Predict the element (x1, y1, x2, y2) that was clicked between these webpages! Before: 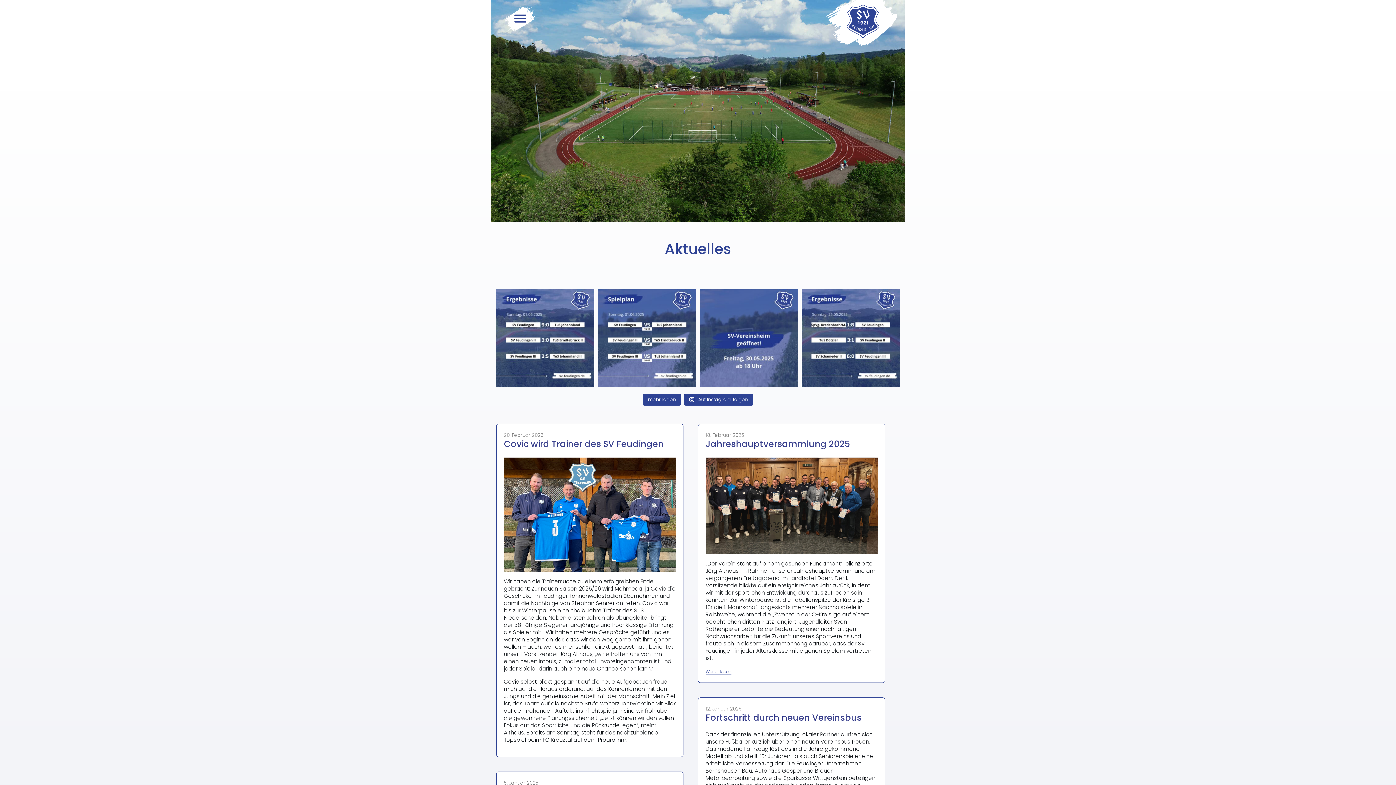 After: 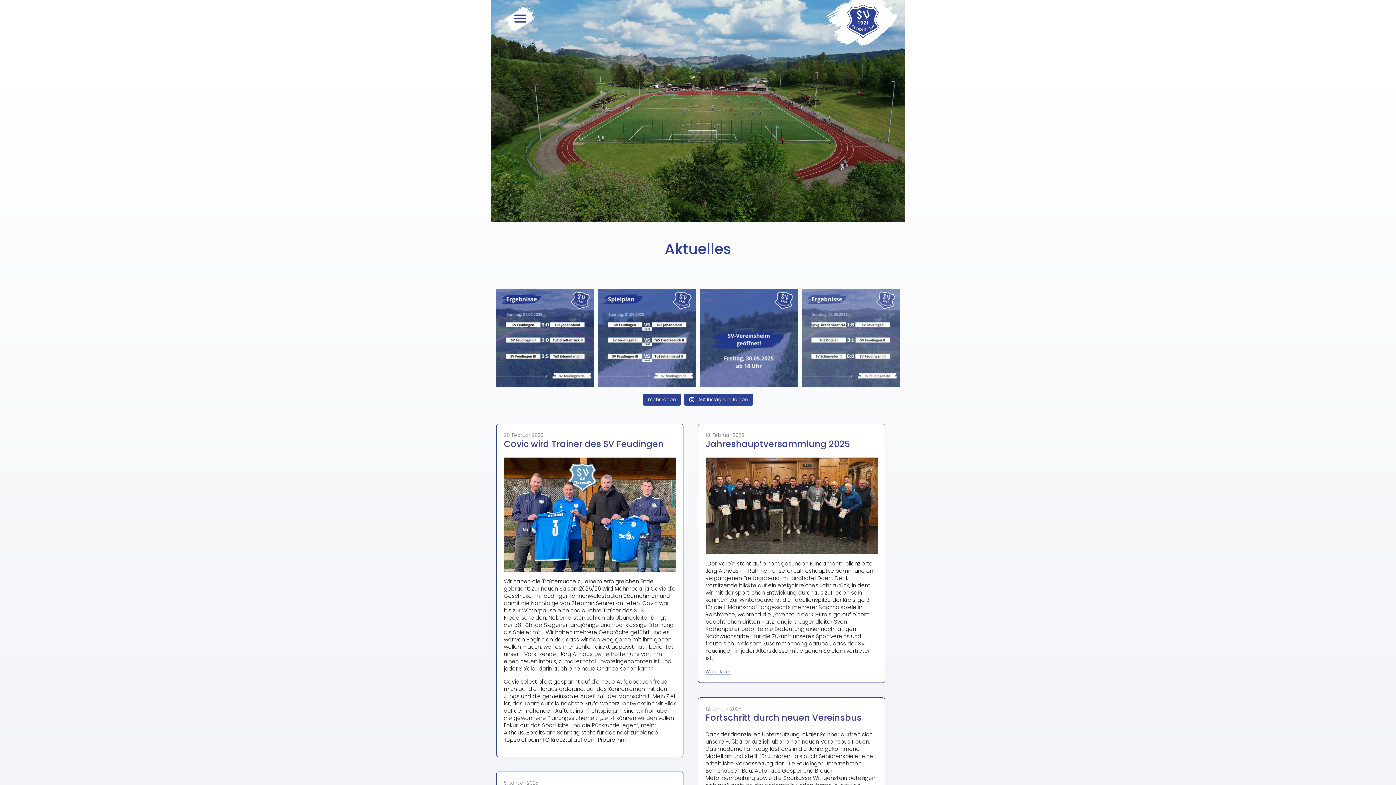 Action: bbox: (801, 289, 900, 387) label: Instagram-Beitrag 18062481335516429